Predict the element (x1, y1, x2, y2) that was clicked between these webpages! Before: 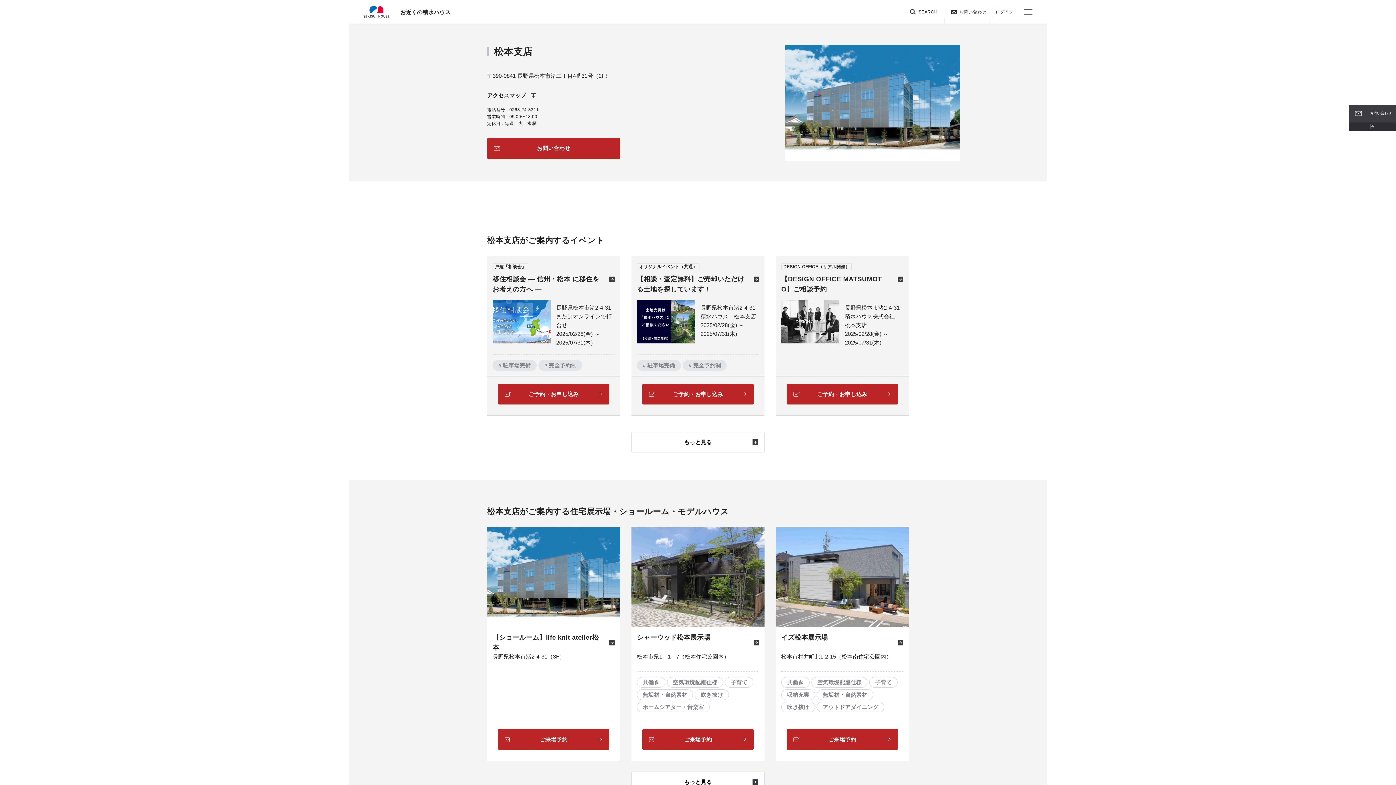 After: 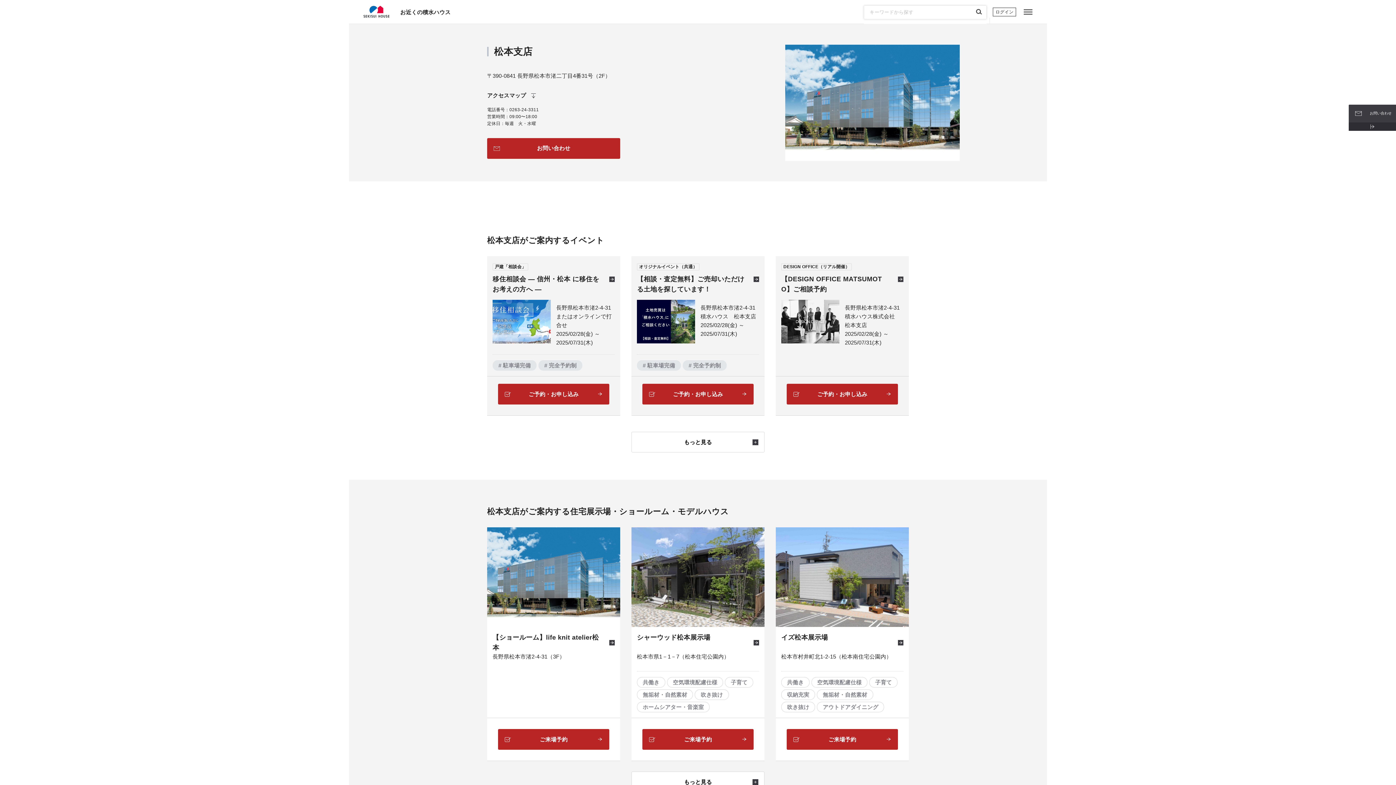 Action: bbox: (906, 0, 945, 24) label: SEARCH